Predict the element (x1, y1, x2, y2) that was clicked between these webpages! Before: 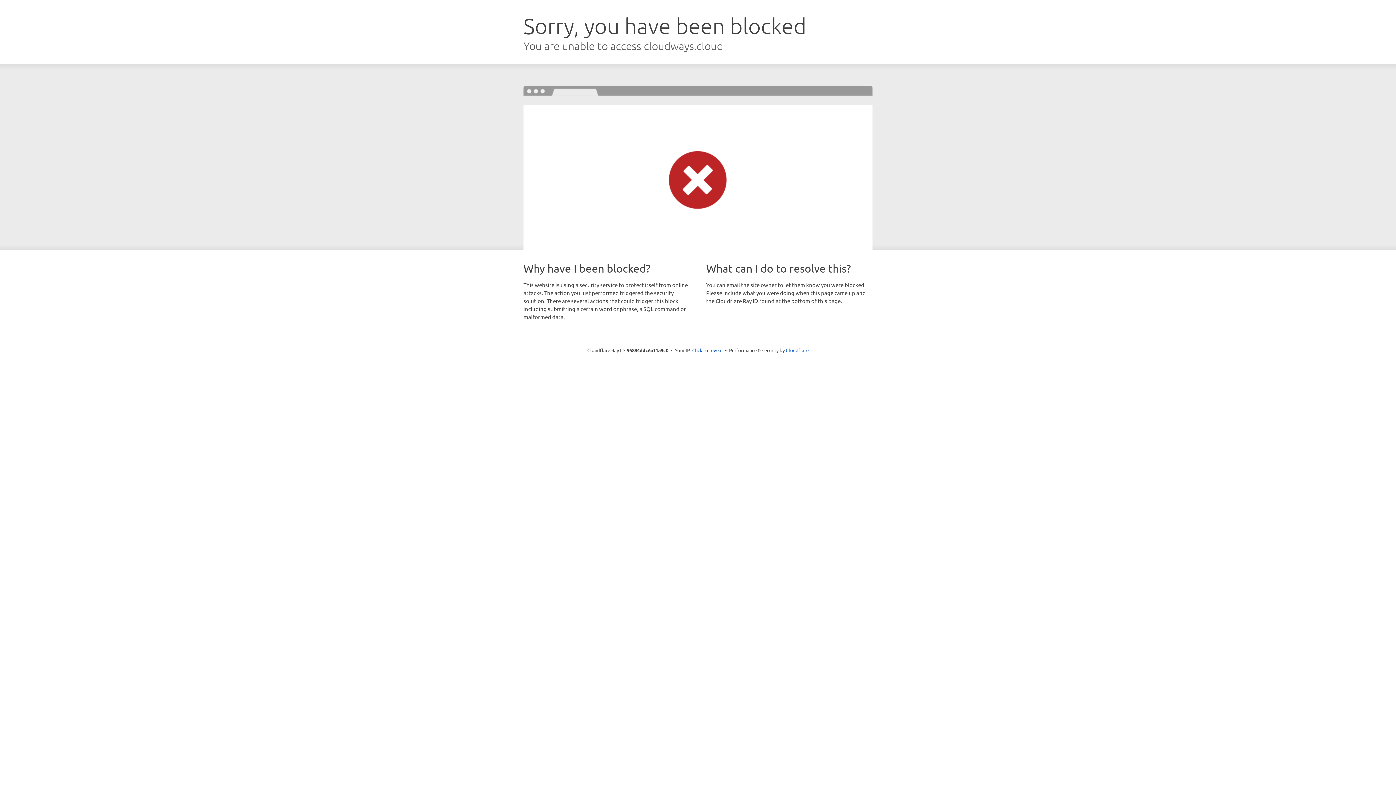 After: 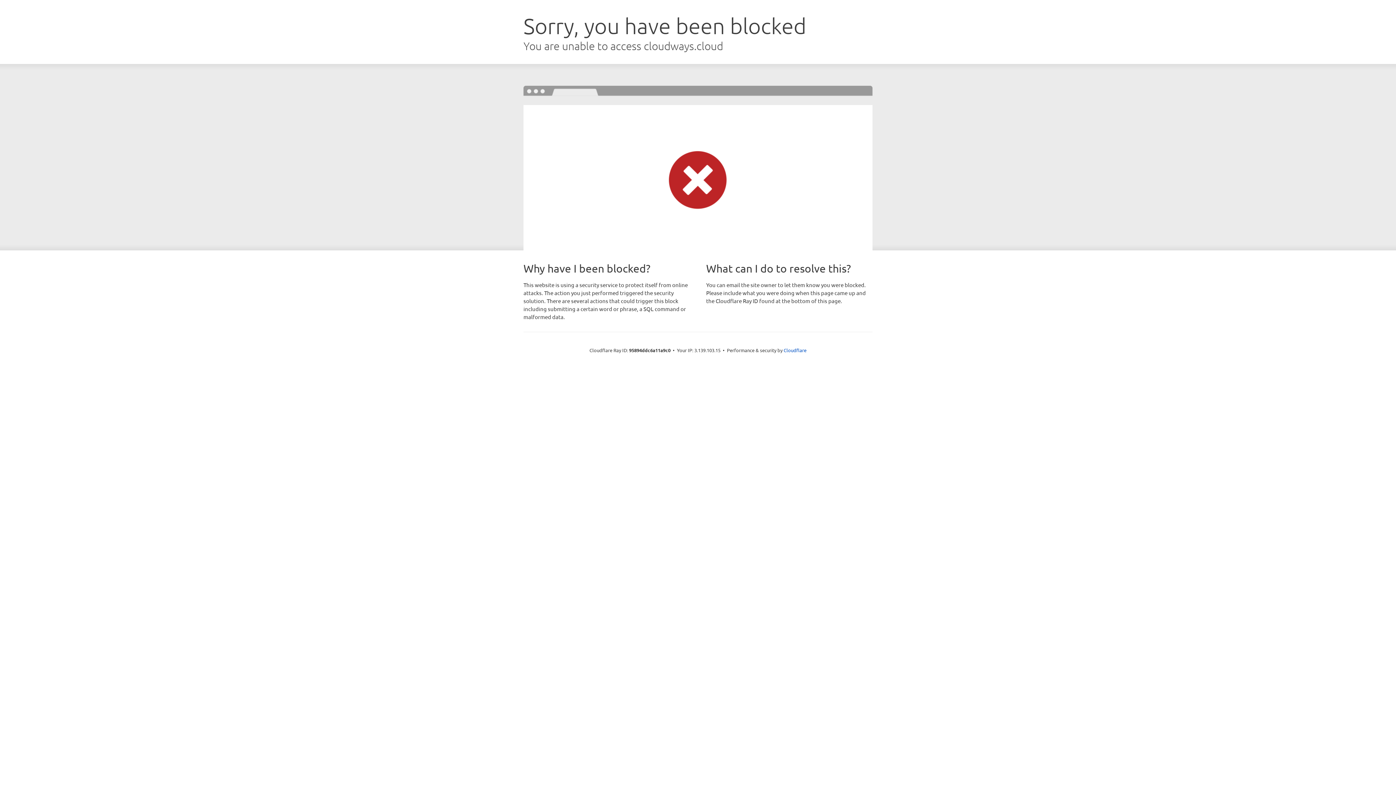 Action: bbox: (692, 346, 722, 353) label: Click to reveal